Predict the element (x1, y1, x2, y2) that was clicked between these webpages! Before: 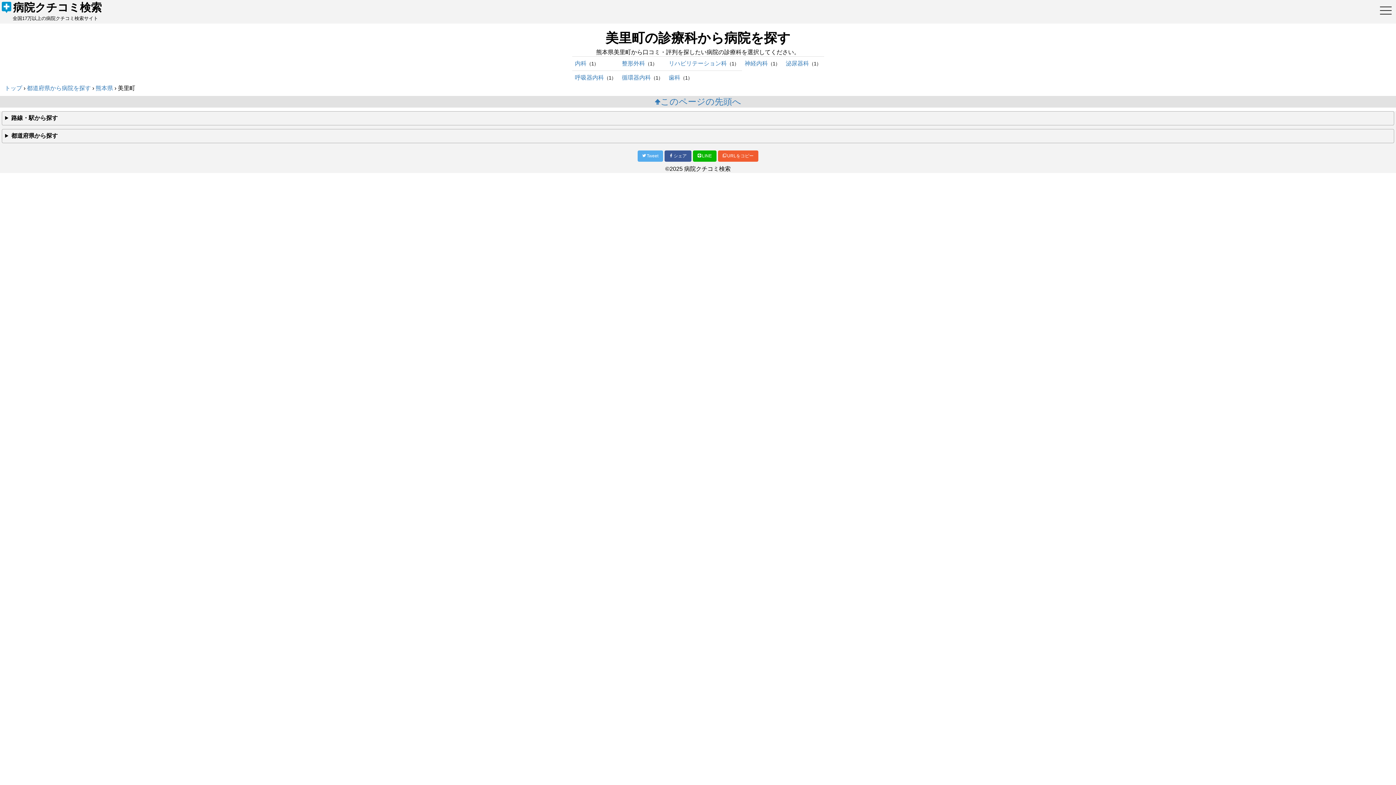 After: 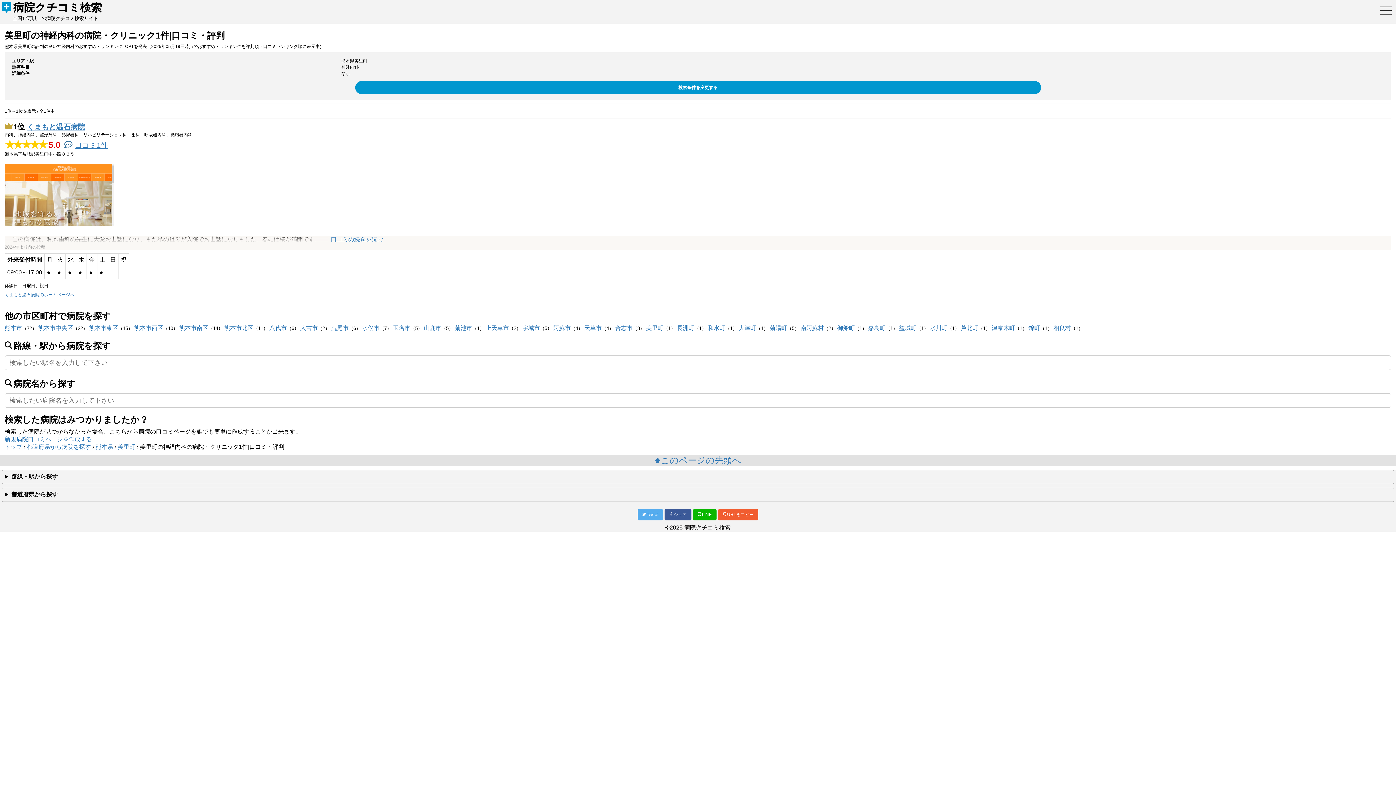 Action: label: 神経内科 bbox: (744, 60, 768, 66)